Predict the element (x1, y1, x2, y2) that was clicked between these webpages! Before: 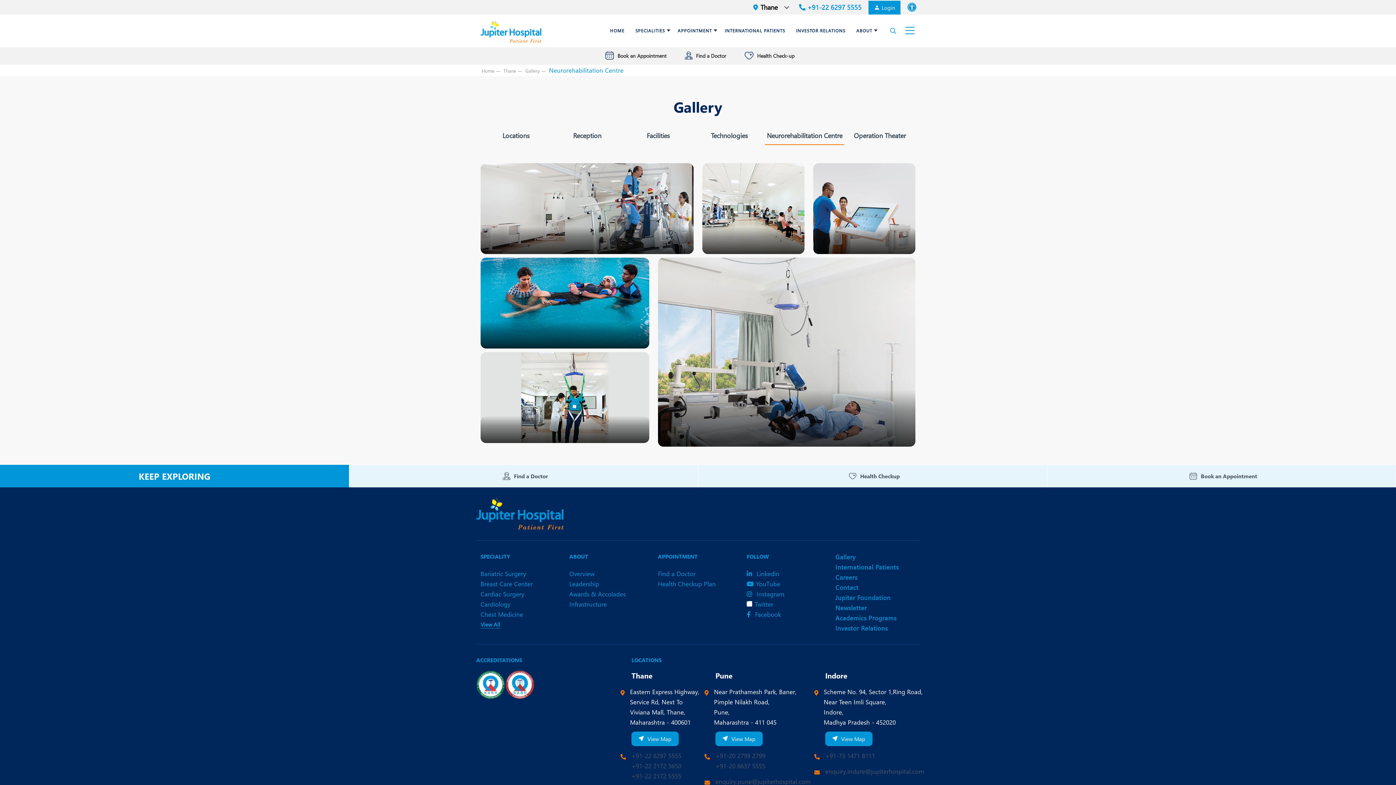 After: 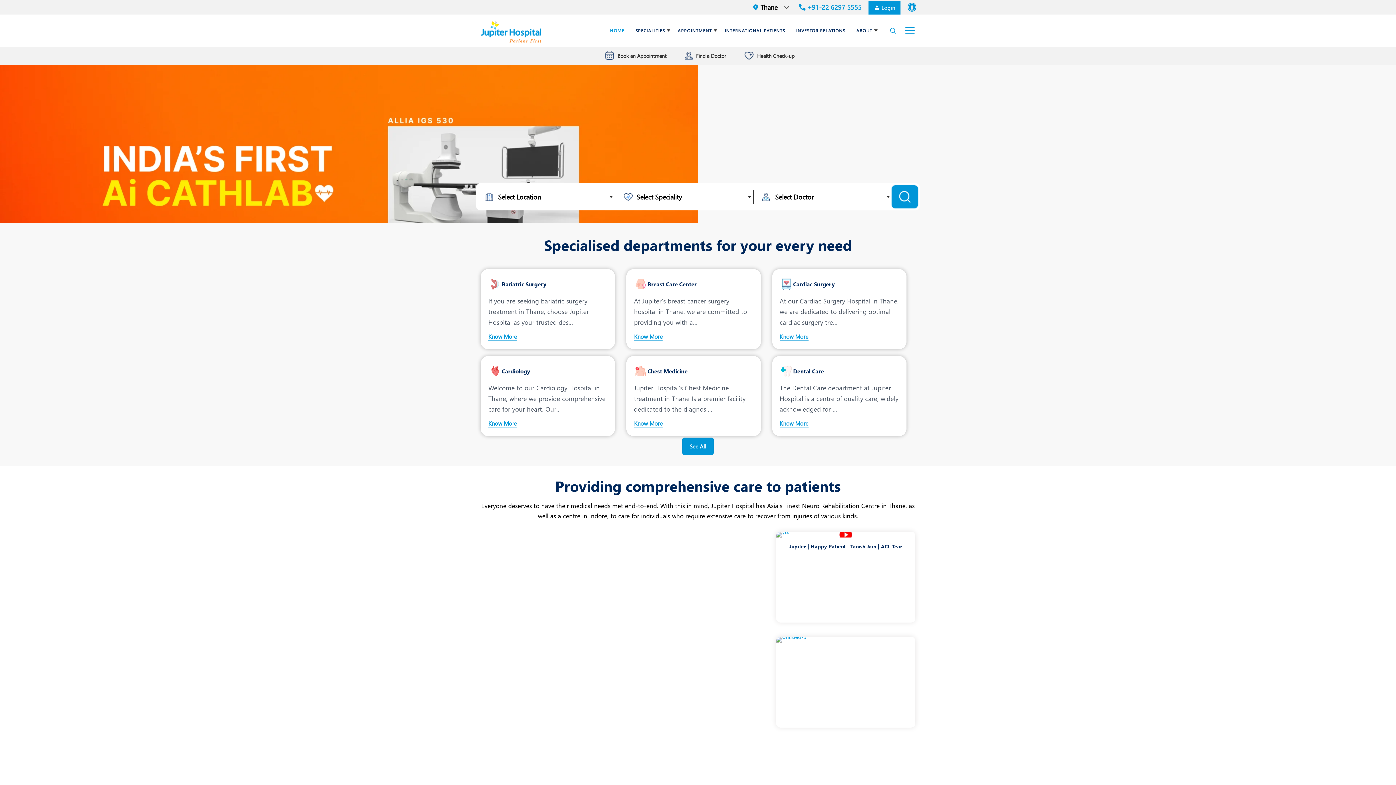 Action: bbox: (476, 498, 563, 529)